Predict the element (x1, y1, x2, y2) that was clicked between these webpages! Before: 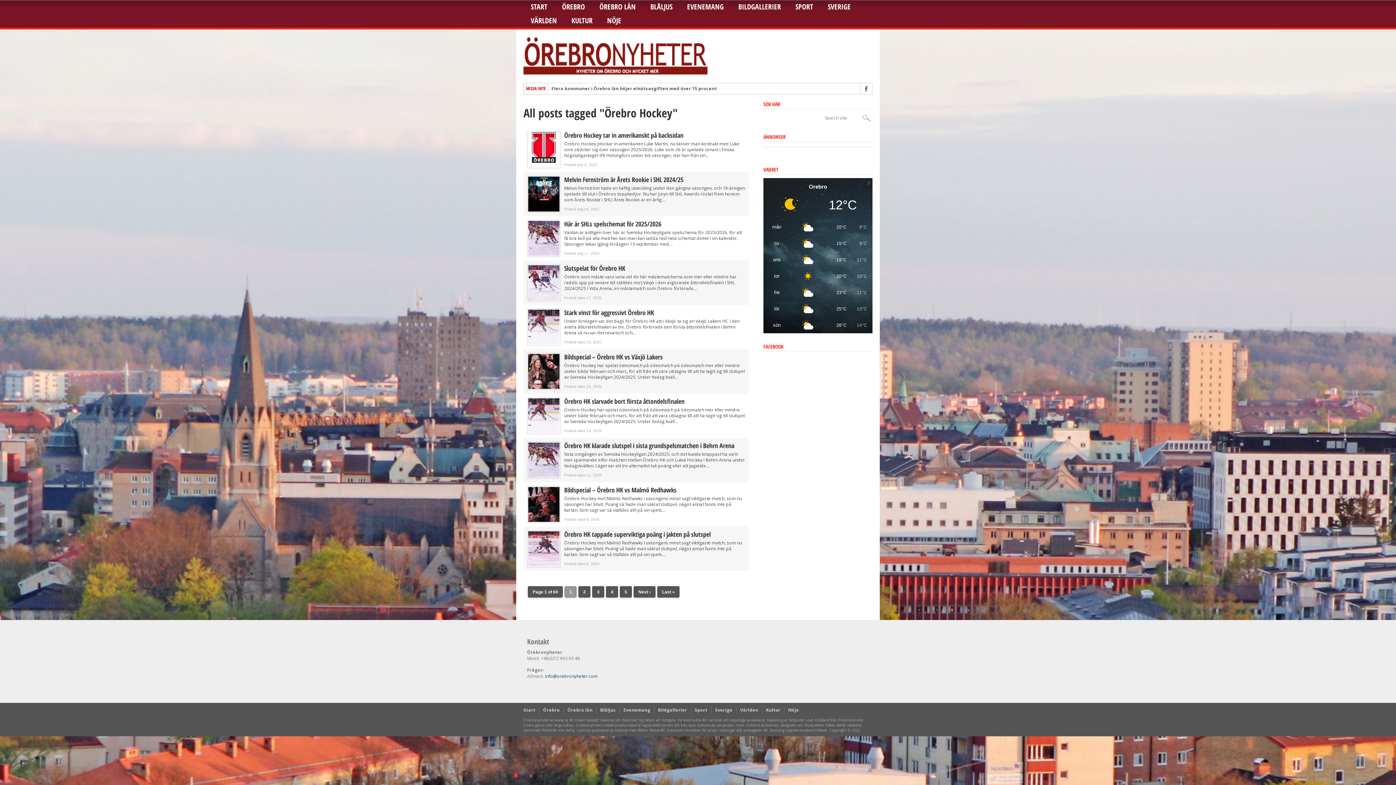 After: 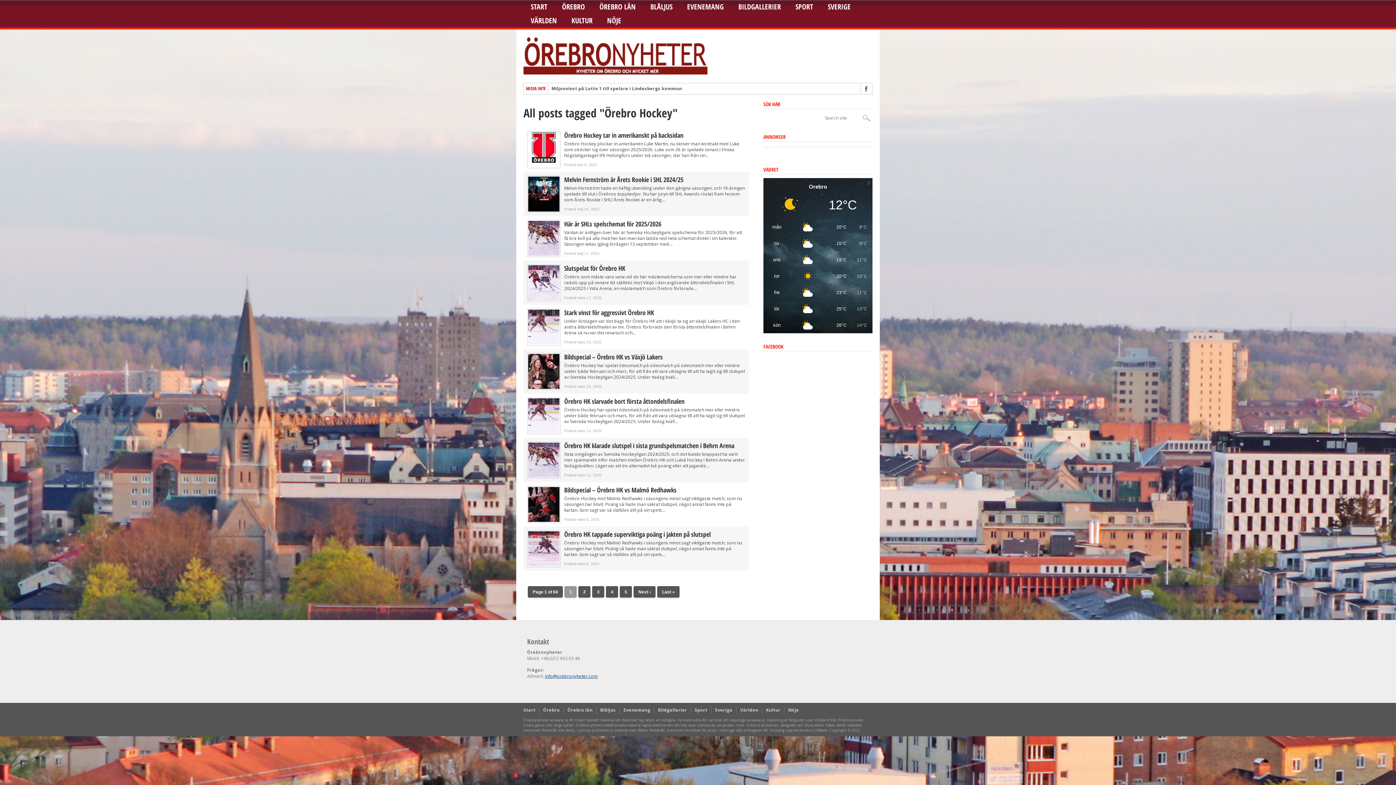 Action: bbox: (545, 673, 597, 679) label: info@orebronyheter.com